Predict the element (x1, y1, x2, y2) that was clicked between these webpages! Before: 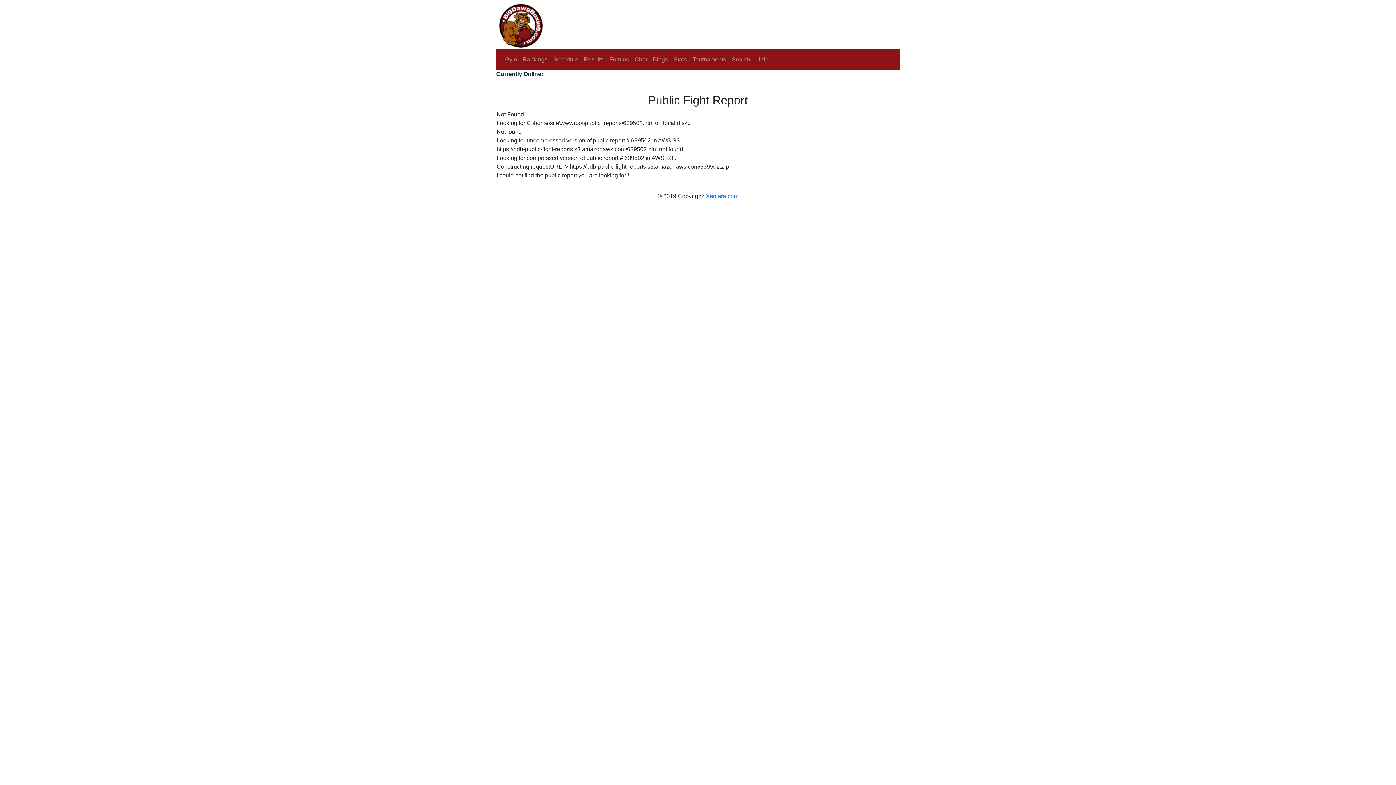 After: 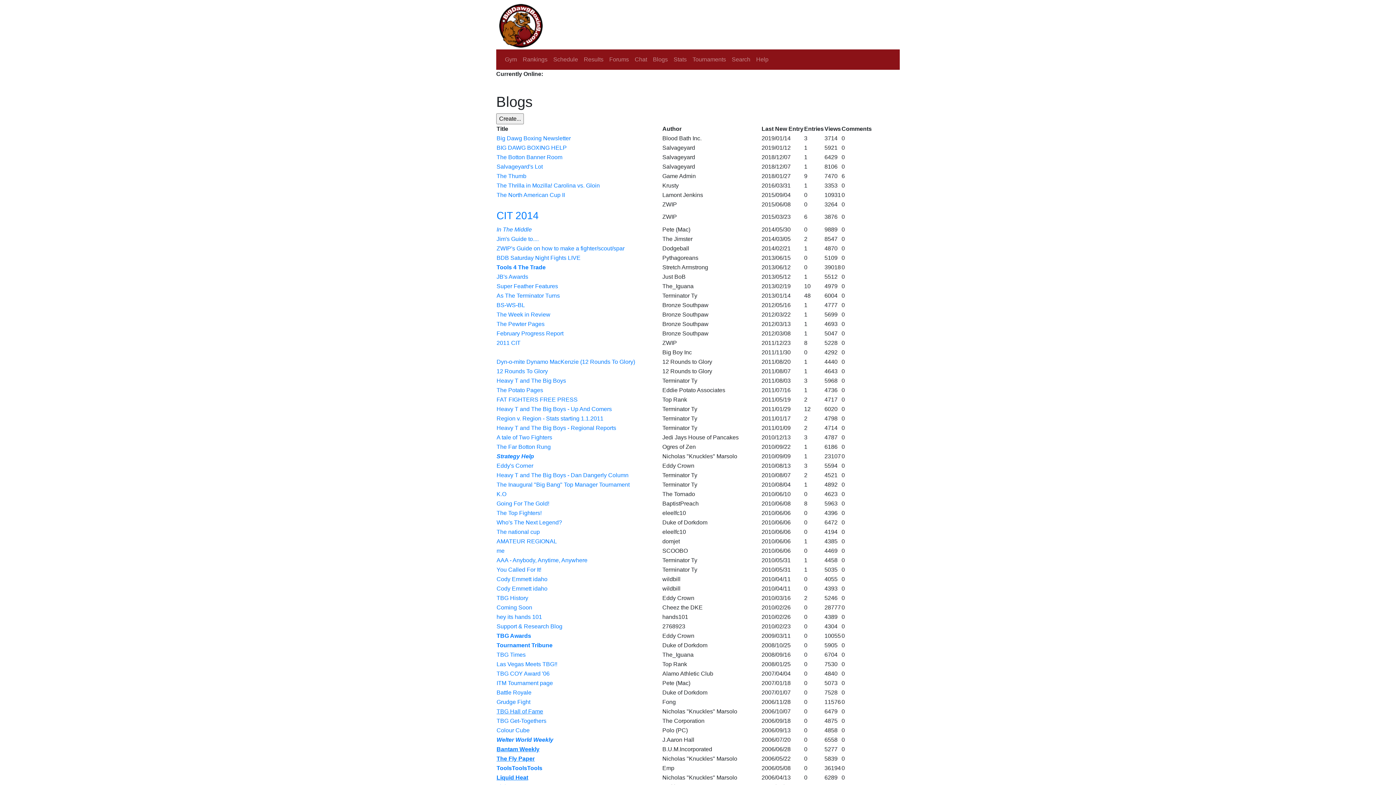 Action: label: Blogs bbox: (650, 52, 670, 66)